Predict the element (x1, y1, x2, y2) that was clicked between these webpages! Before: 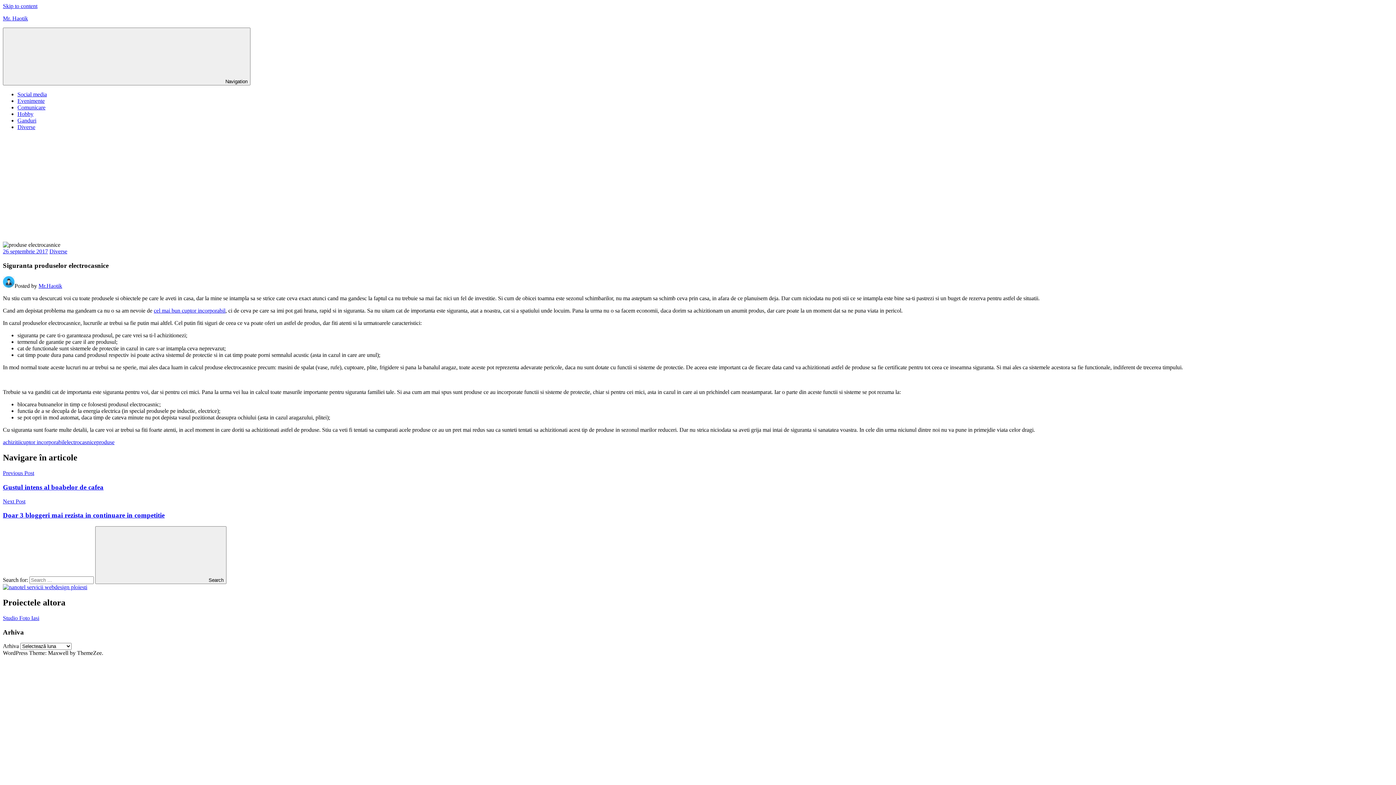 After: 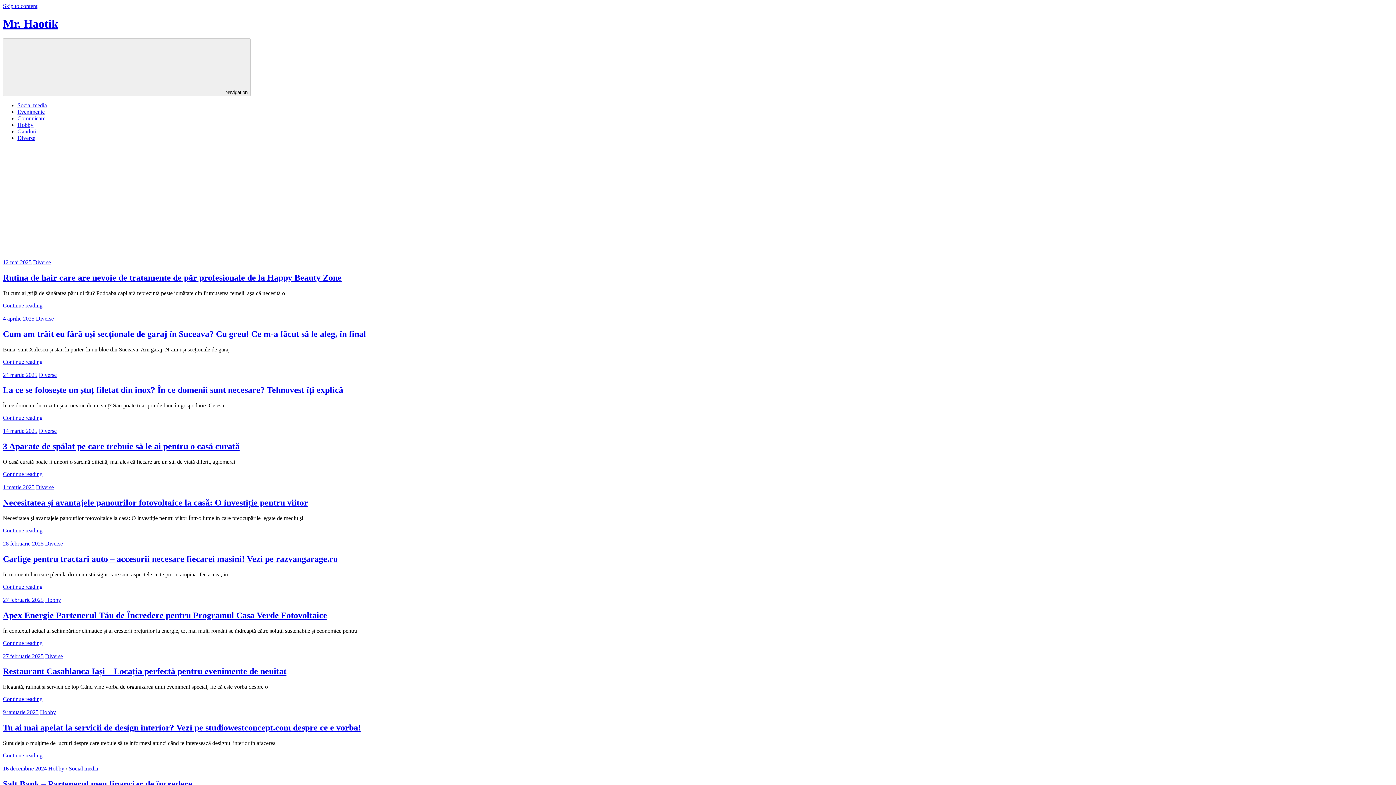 Action: label: Mr. Haotik bbox: (2, 15, 28, 21)